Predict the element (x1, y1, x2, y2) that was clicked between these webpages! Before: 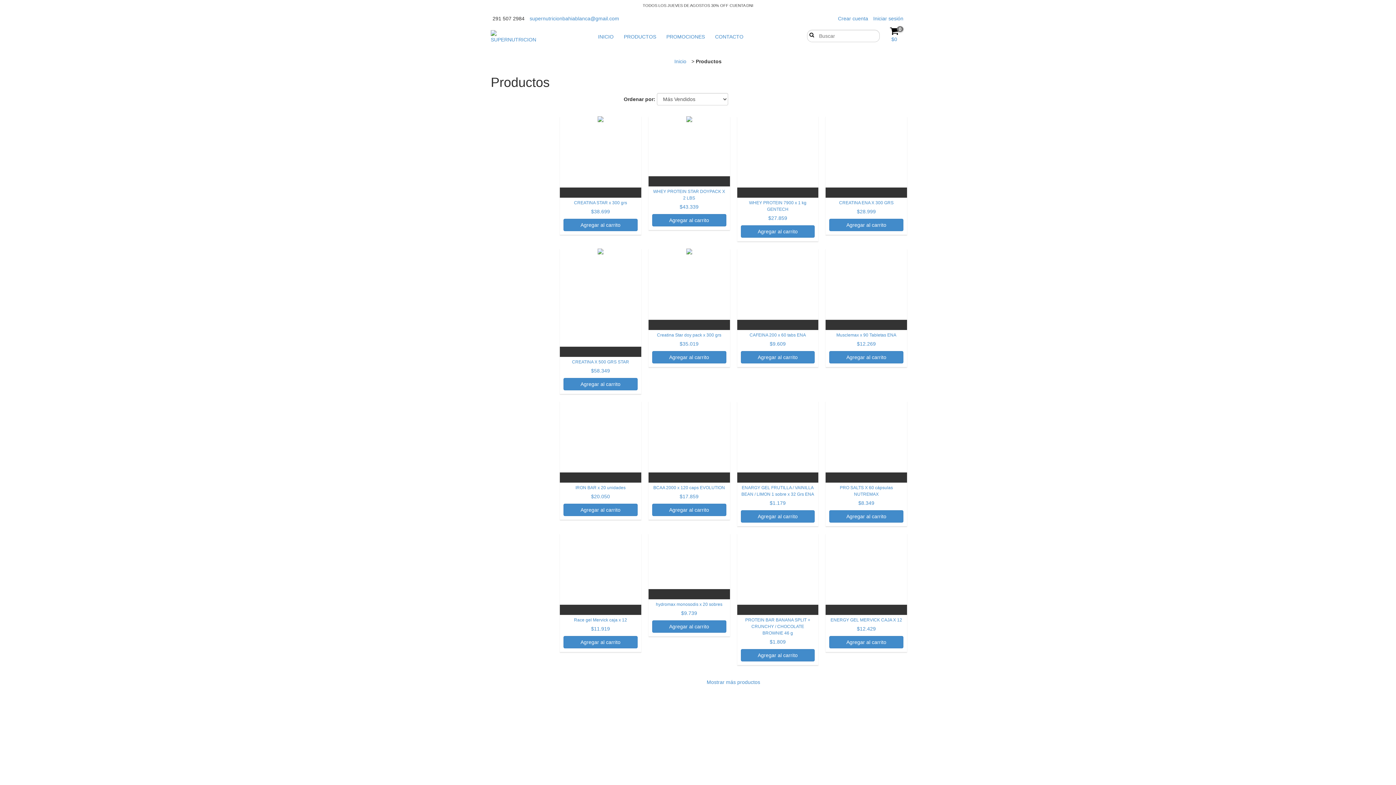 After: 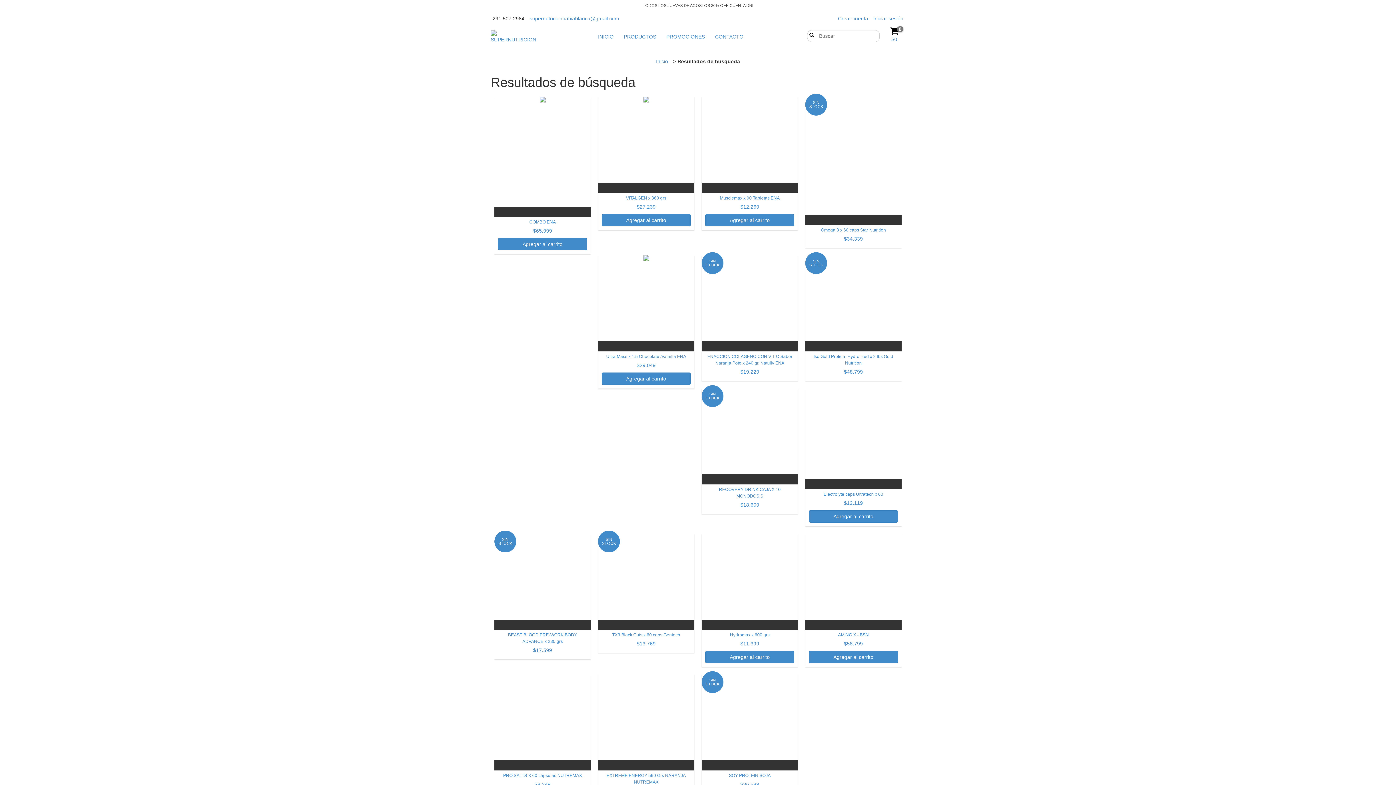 Action: label: Buscar bbox: (807, 31, 813, 37)